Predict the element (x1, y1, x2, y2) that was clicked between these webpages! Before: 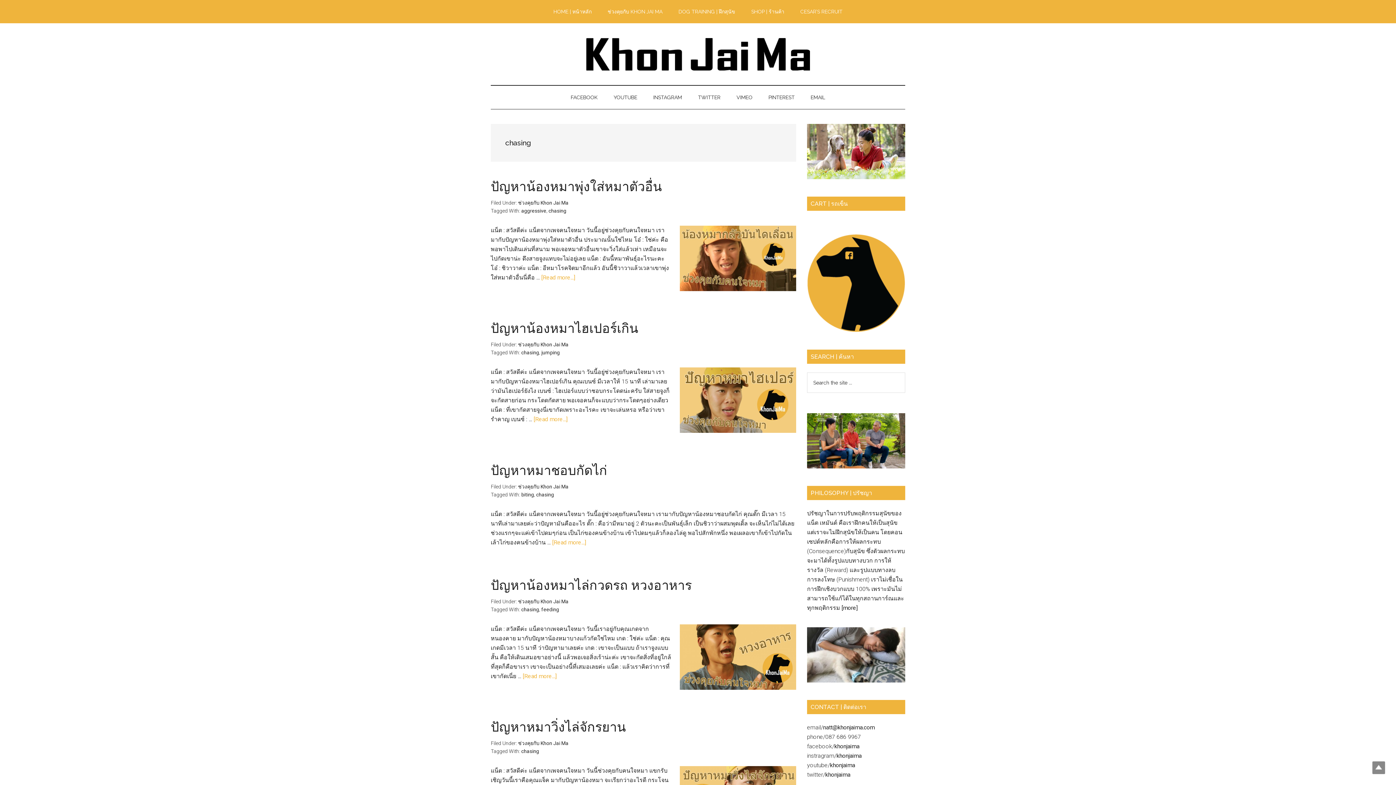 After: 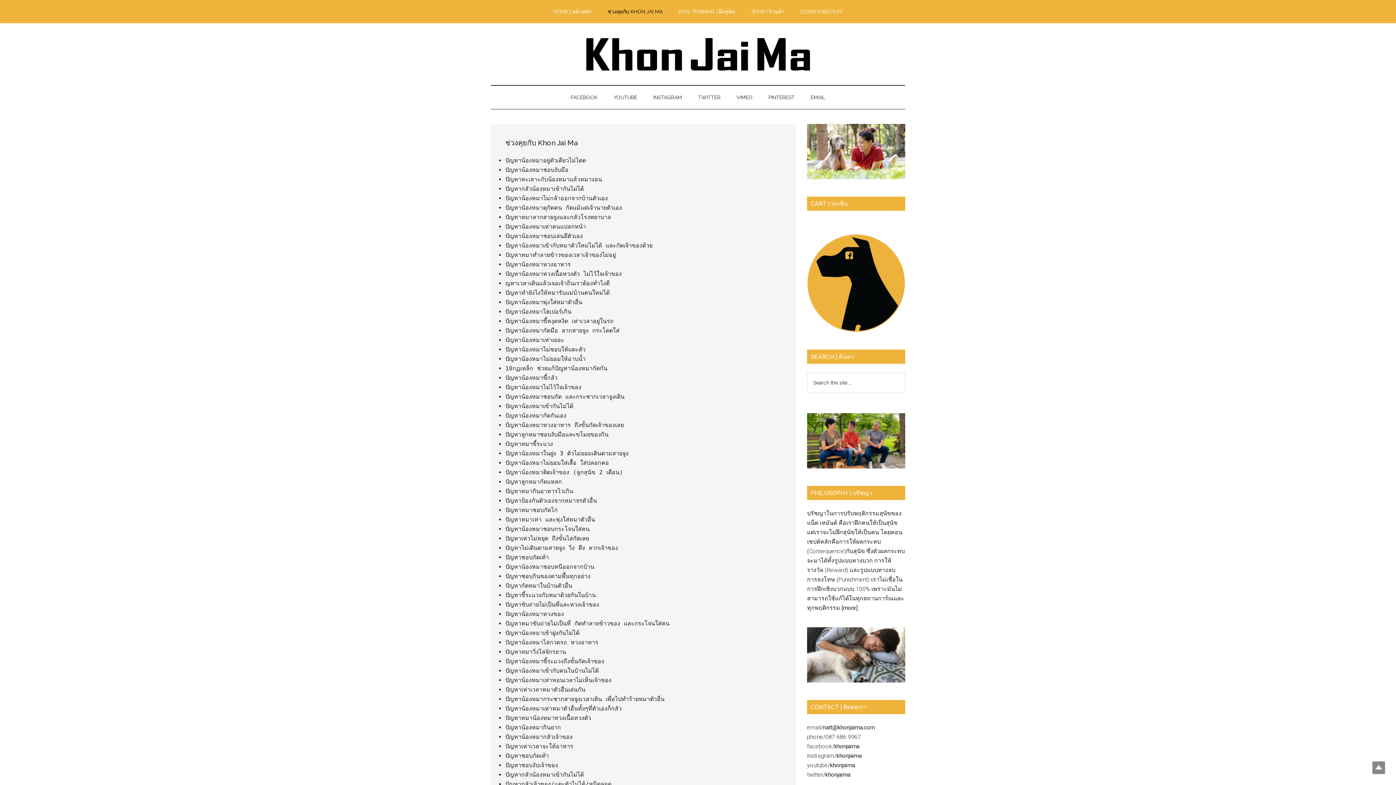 Action: label: ช่วงคุยกับ Khon Jai Ma bbox: (518, 598, 568, 604)